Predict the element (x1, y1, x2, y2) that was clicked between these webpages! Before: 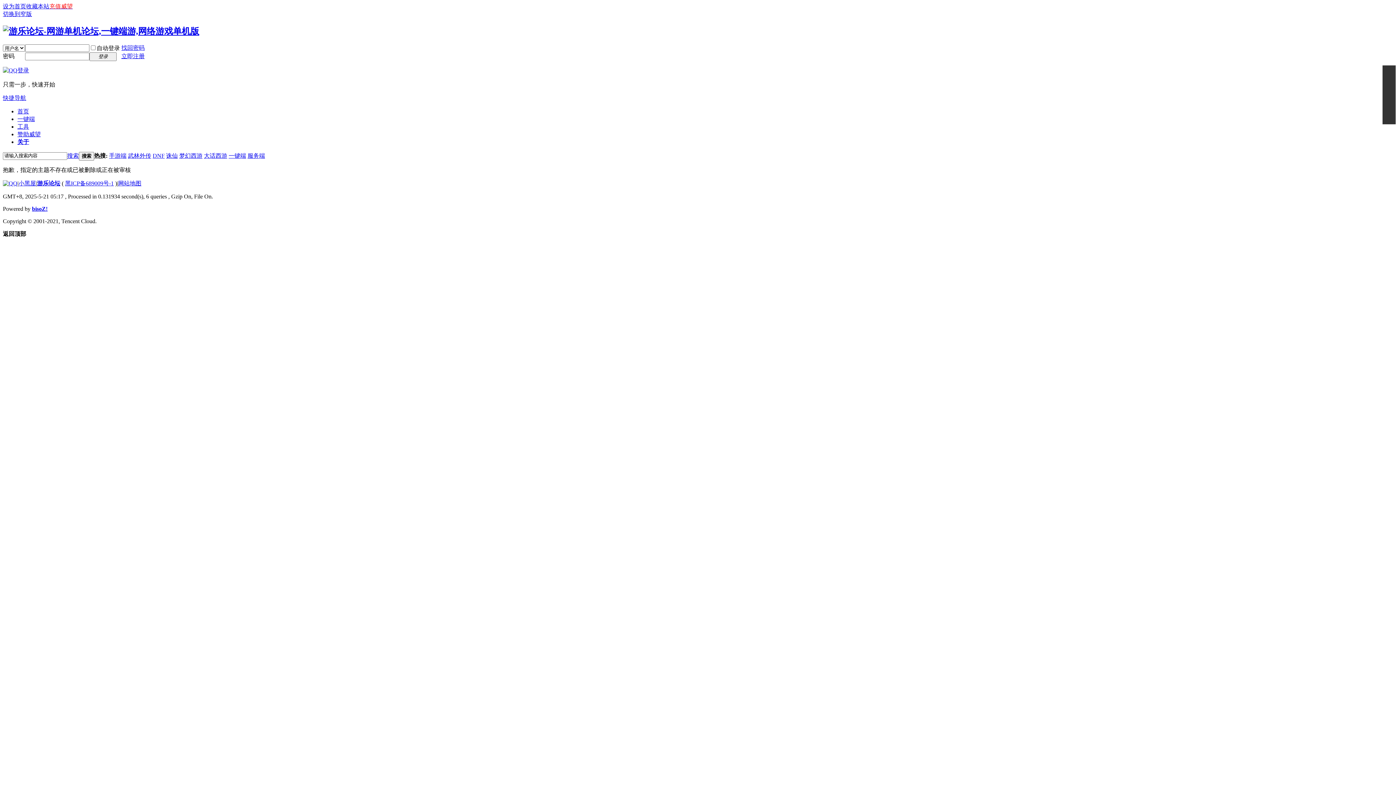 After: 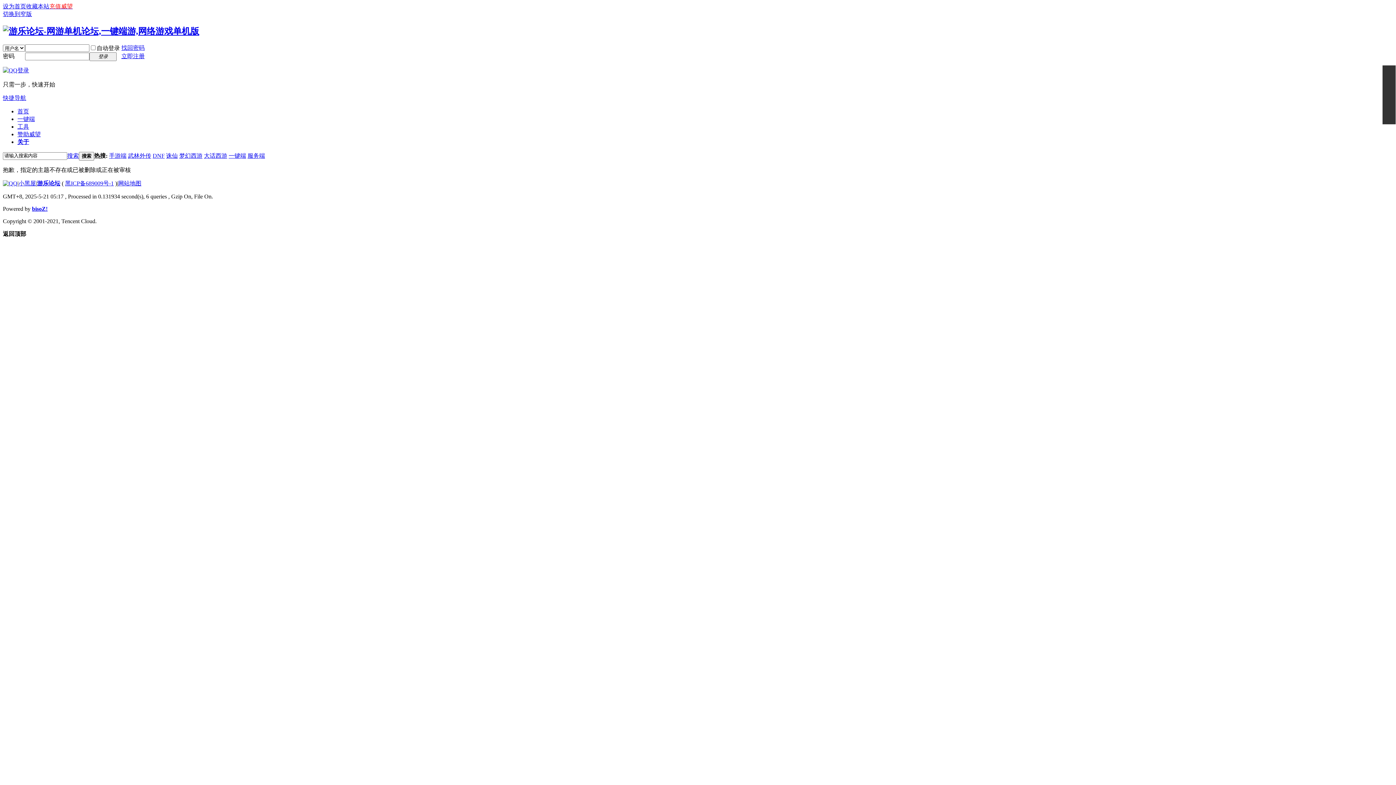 Action: bbox: (67, 152, 78, 158) label: 搜索